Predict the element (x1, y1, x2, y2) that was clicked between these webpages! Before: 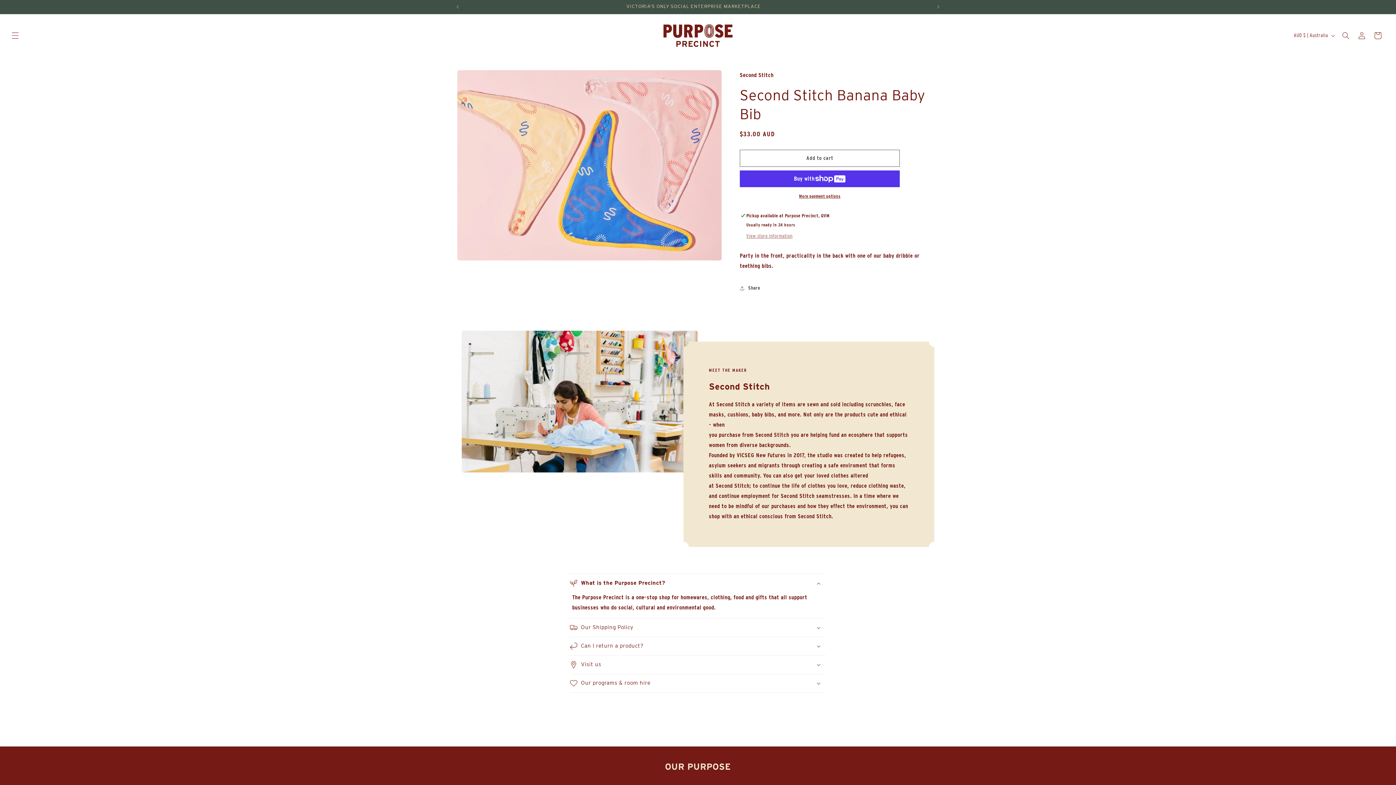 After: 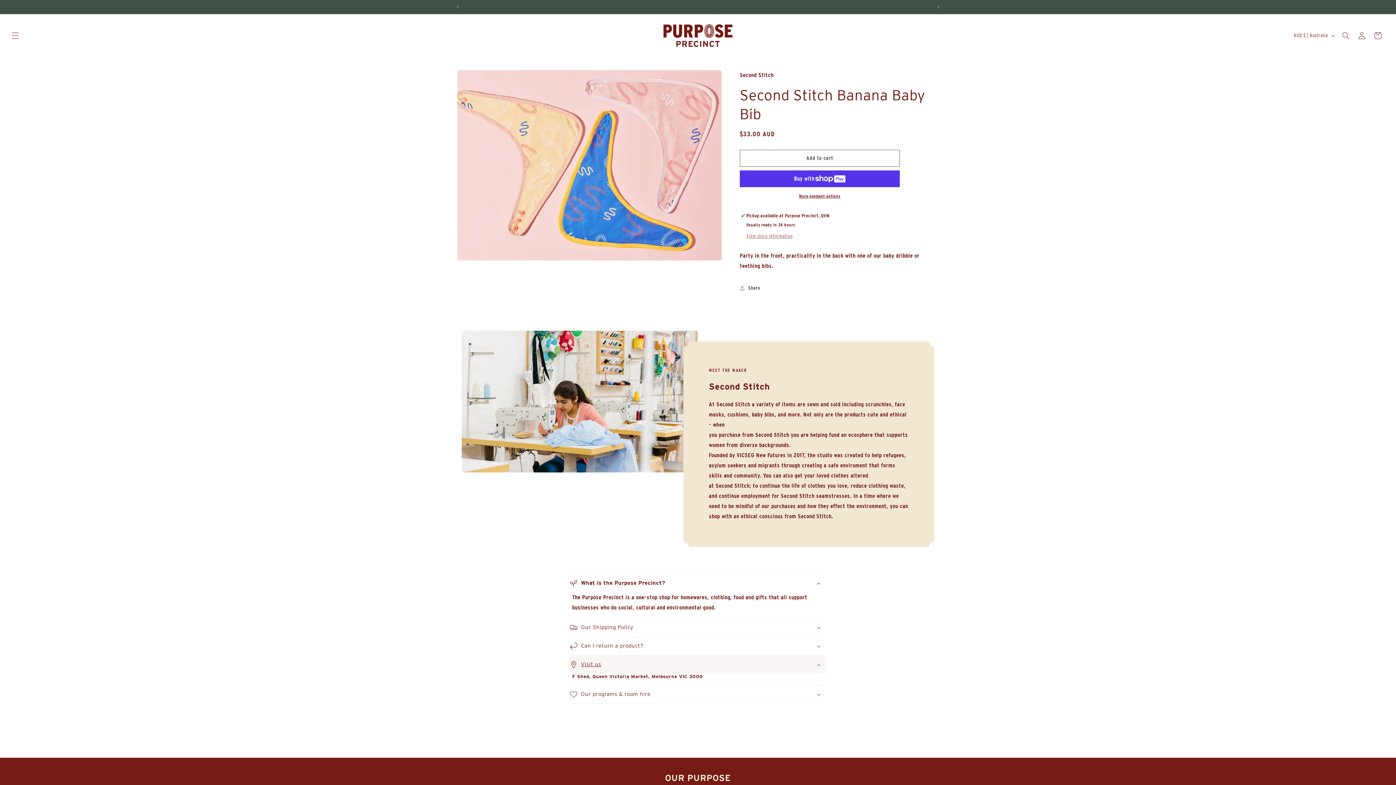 Action: label: Visit us bbox: (570, 655, 826, 674)